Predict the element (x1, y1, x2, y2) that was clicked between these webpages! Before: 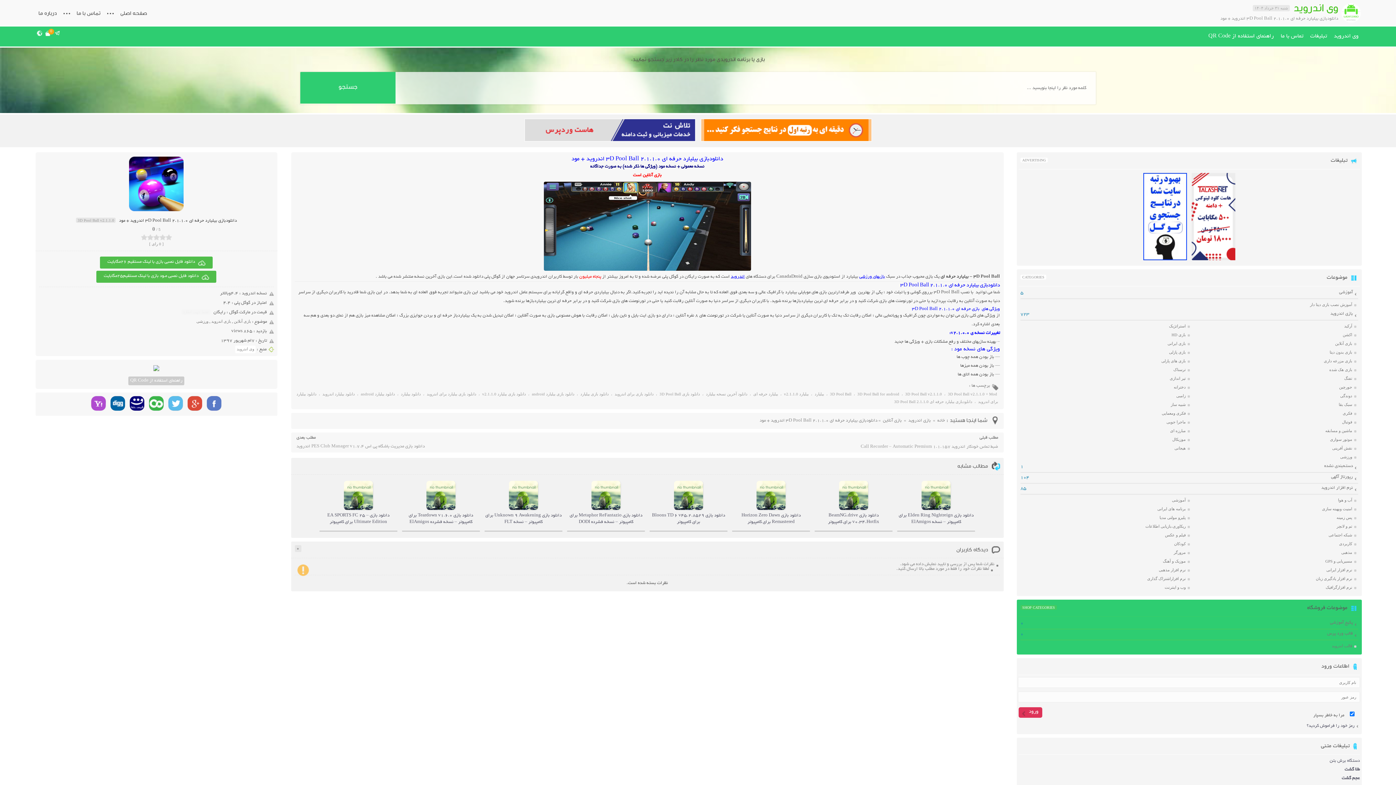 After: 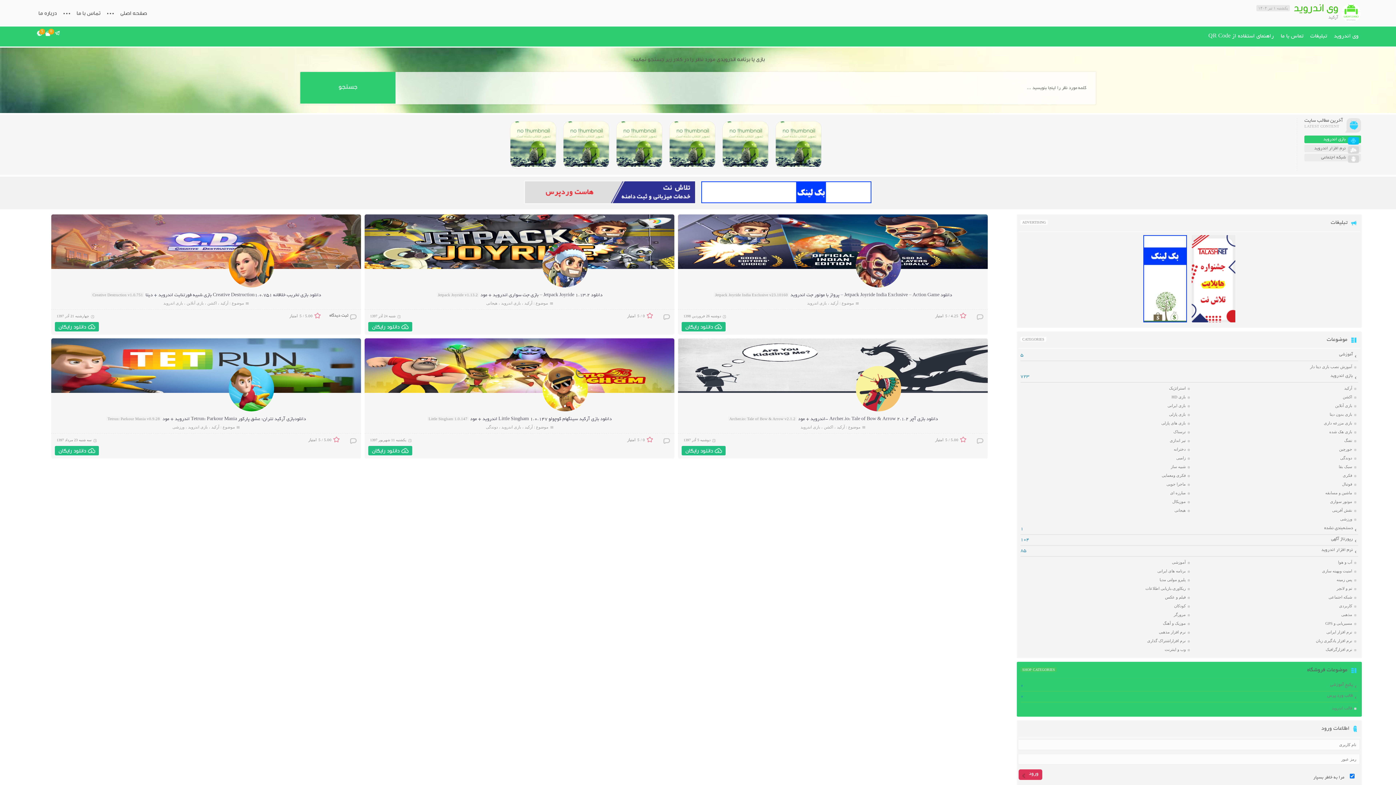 Action: label: آرکید bbox: (1344, 324, 1352, 328)